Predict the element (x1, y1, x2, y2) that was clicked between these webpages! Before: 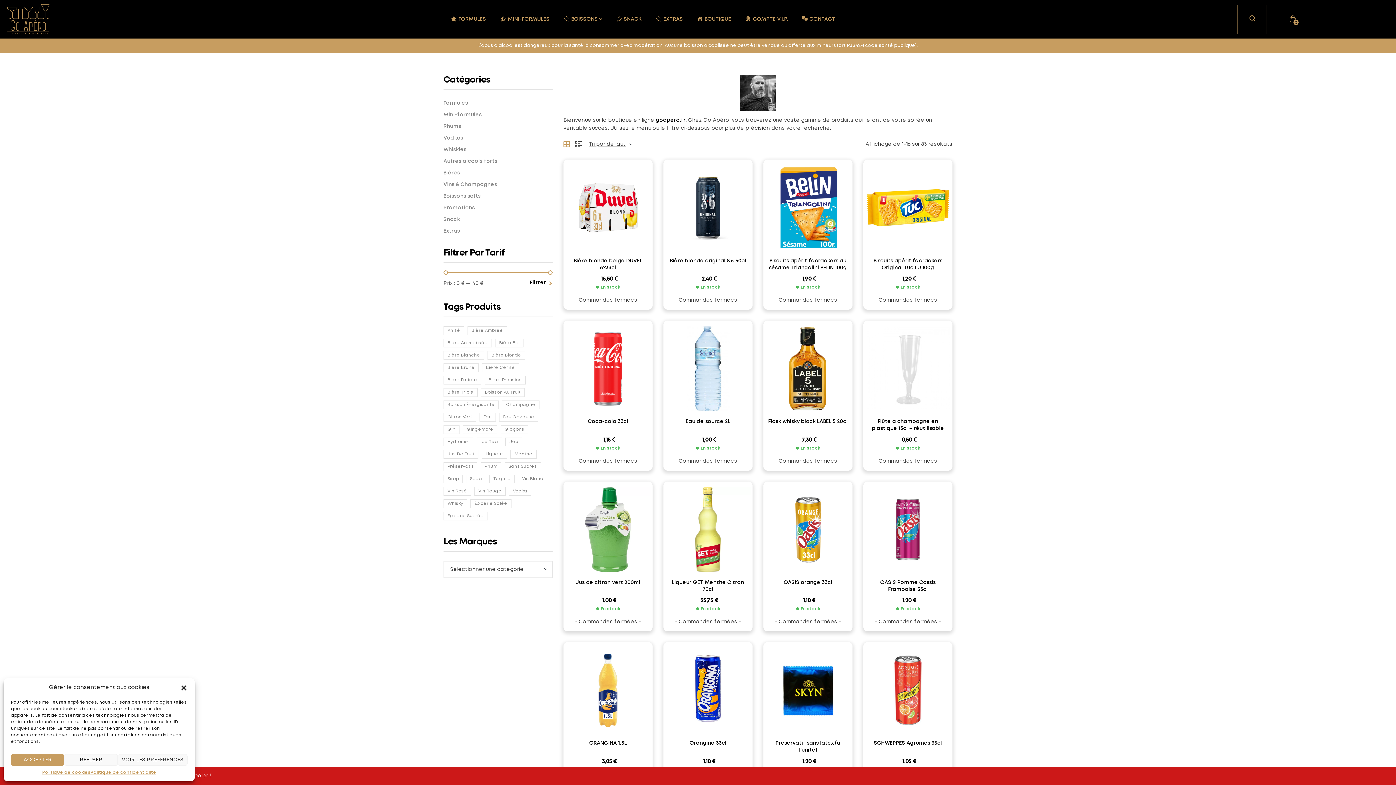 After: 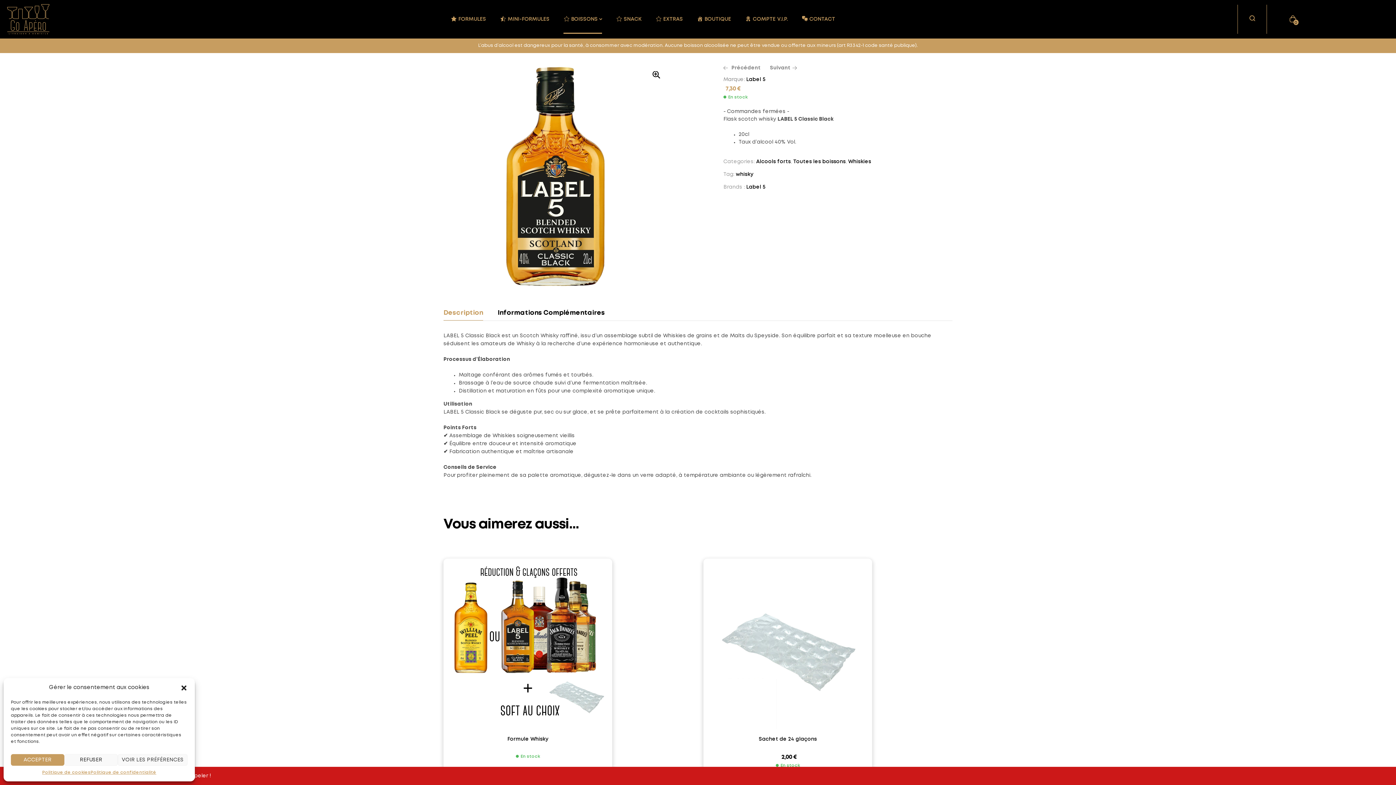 Action: bbox: (765, 326, 850, 411)